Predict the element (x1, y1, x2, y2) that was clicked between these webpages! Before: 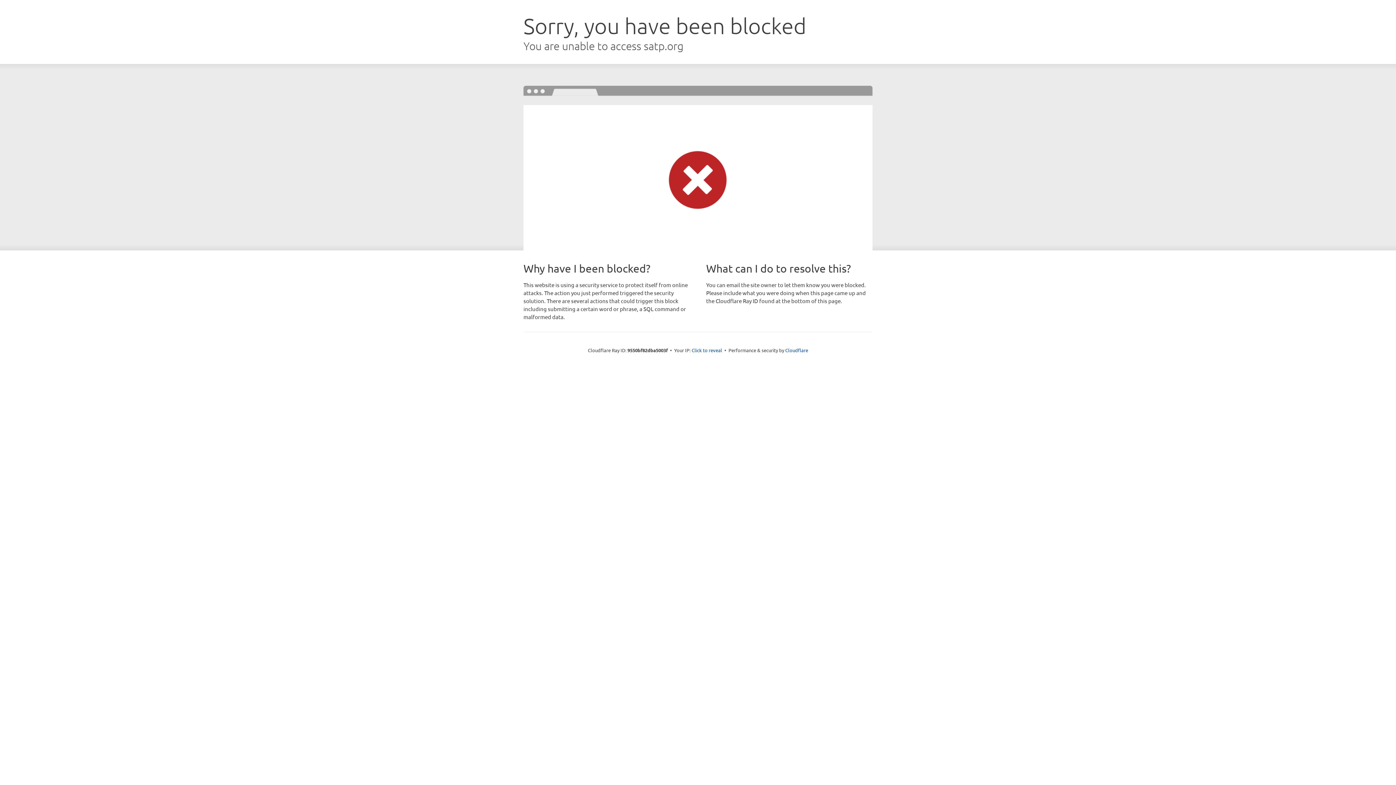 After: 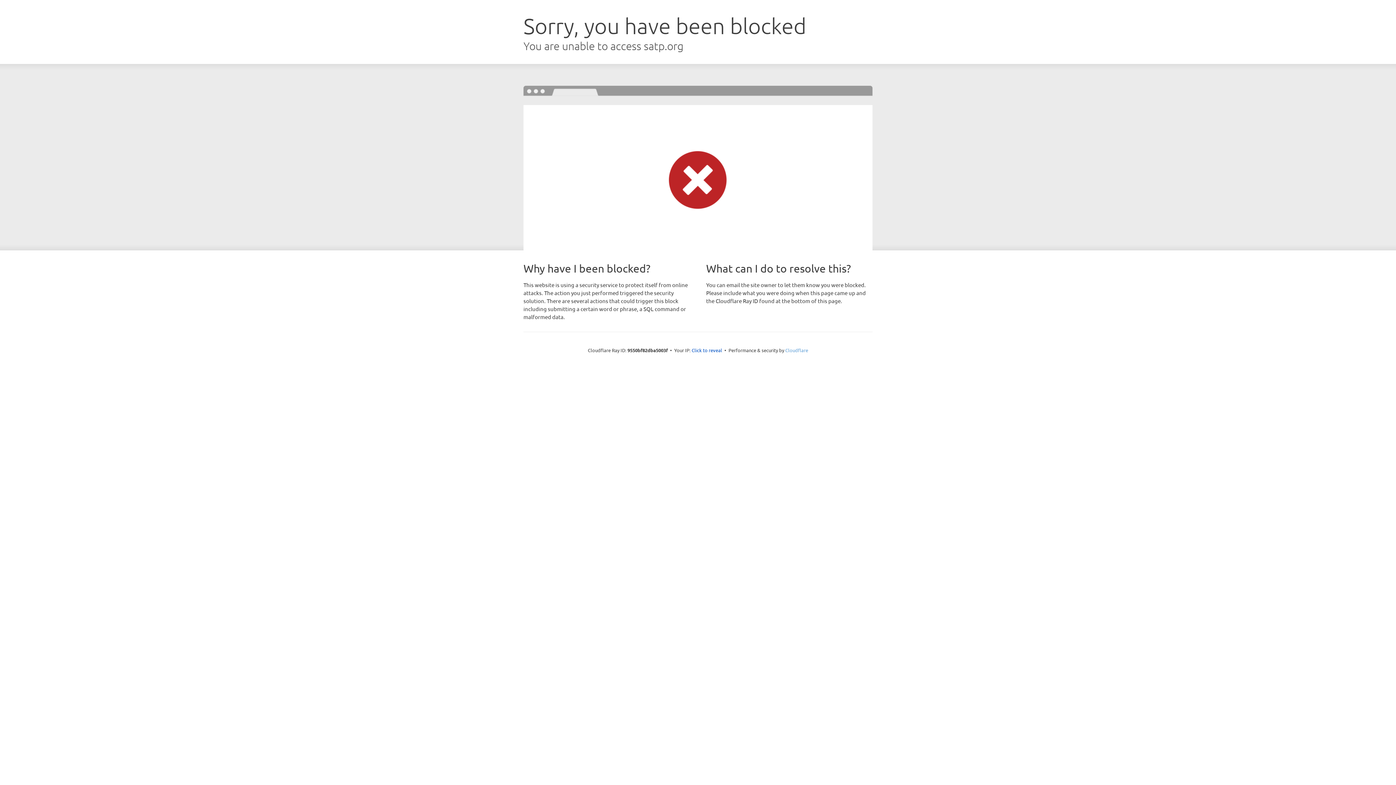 Action: bbox: (785, 347, 808, 353) label: Cloudflare